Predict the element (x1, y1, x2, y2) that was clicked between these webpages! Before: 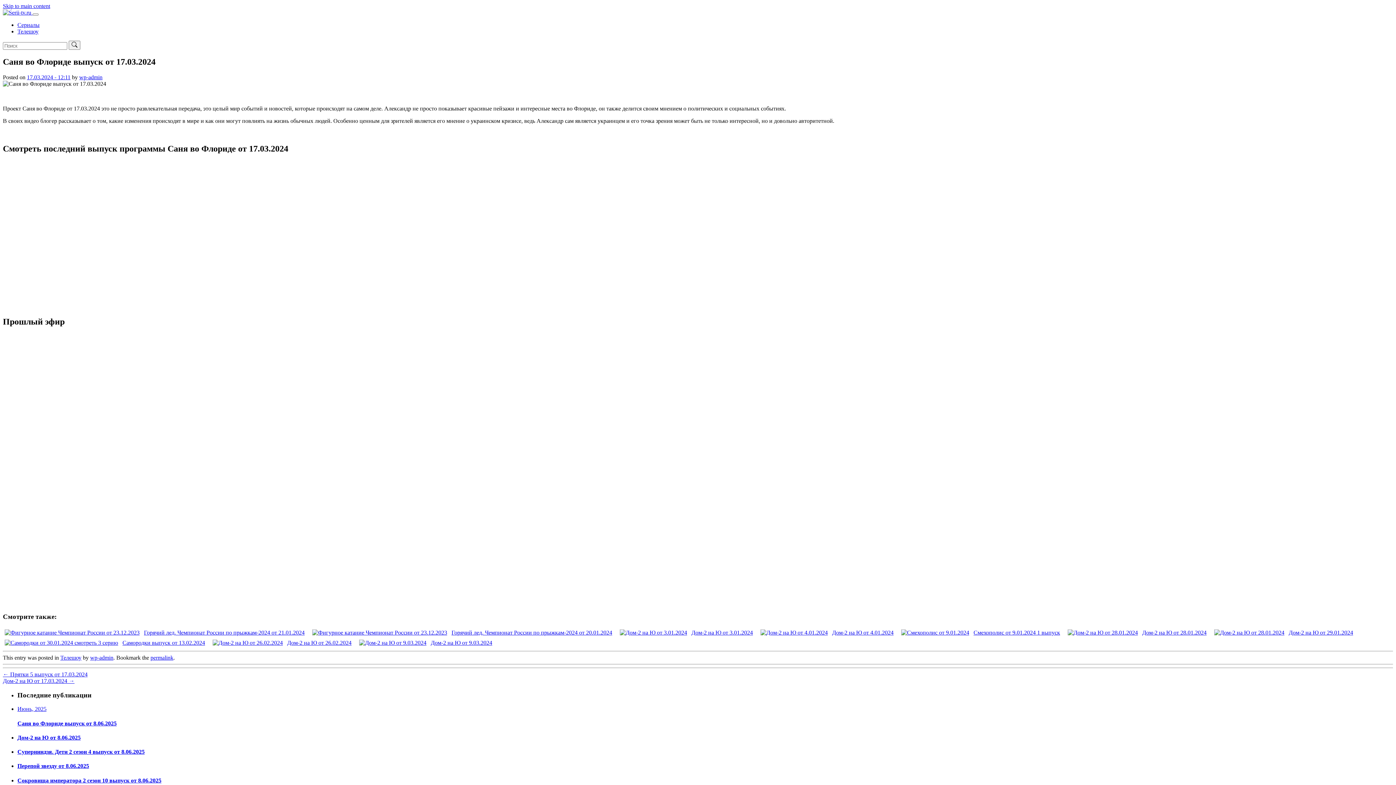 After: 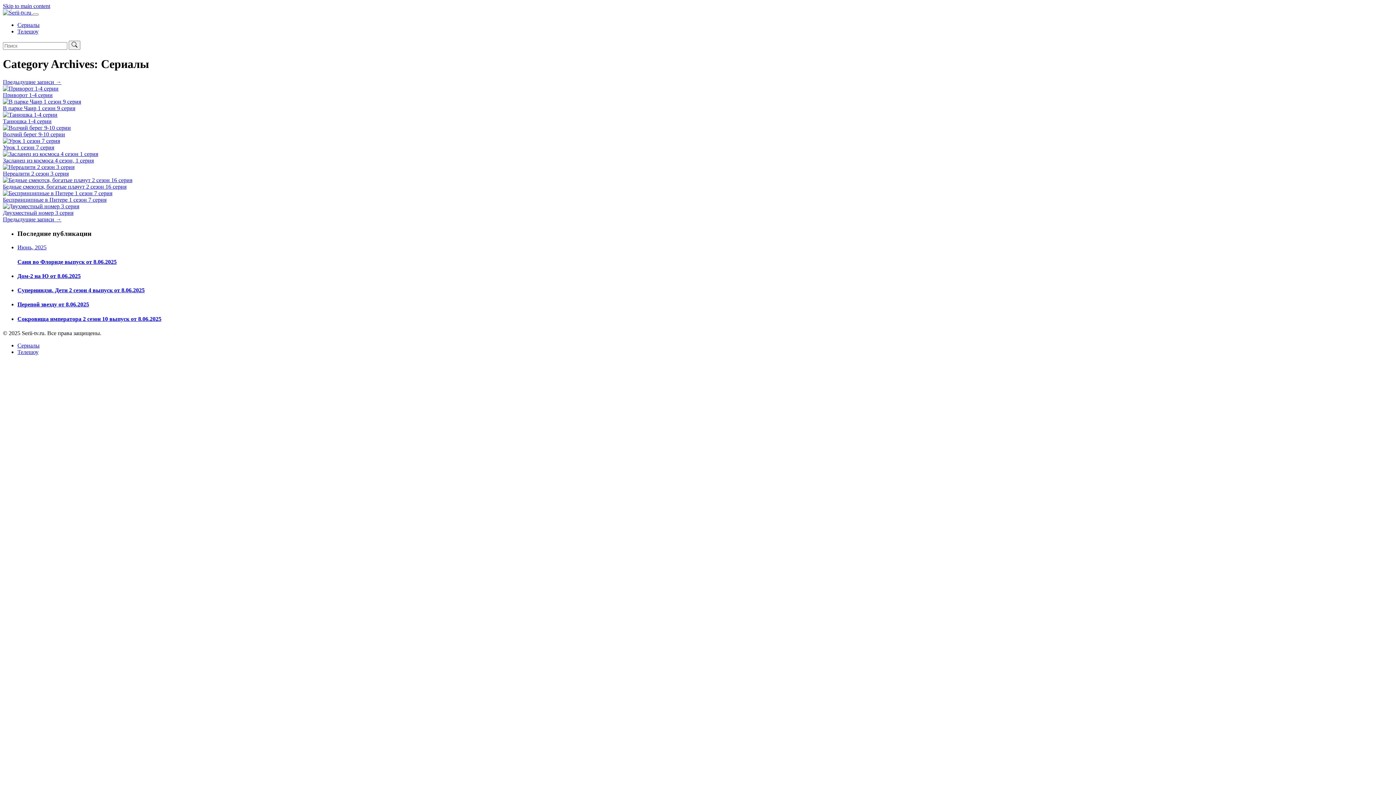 Action: label: Сериалы bbox: (17, 21, 39, 28)